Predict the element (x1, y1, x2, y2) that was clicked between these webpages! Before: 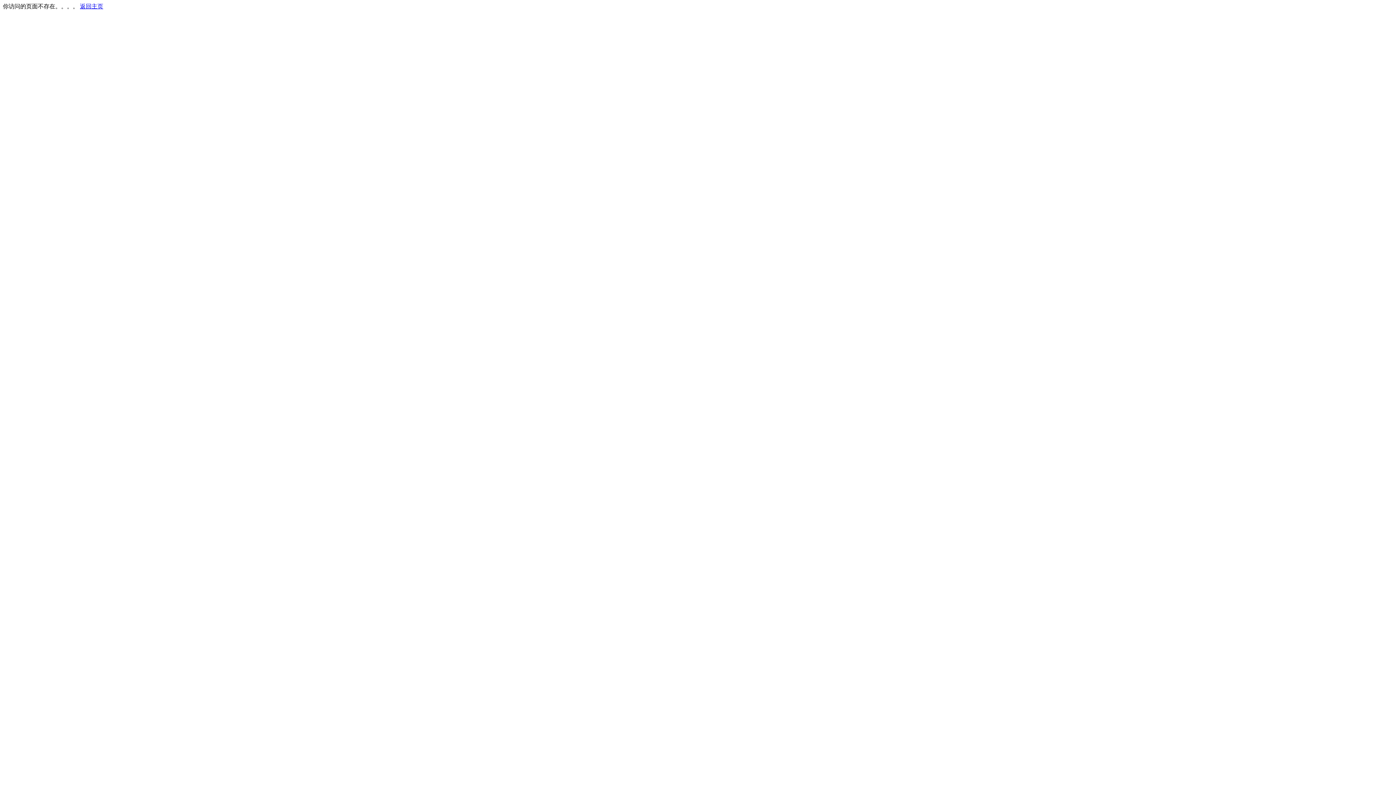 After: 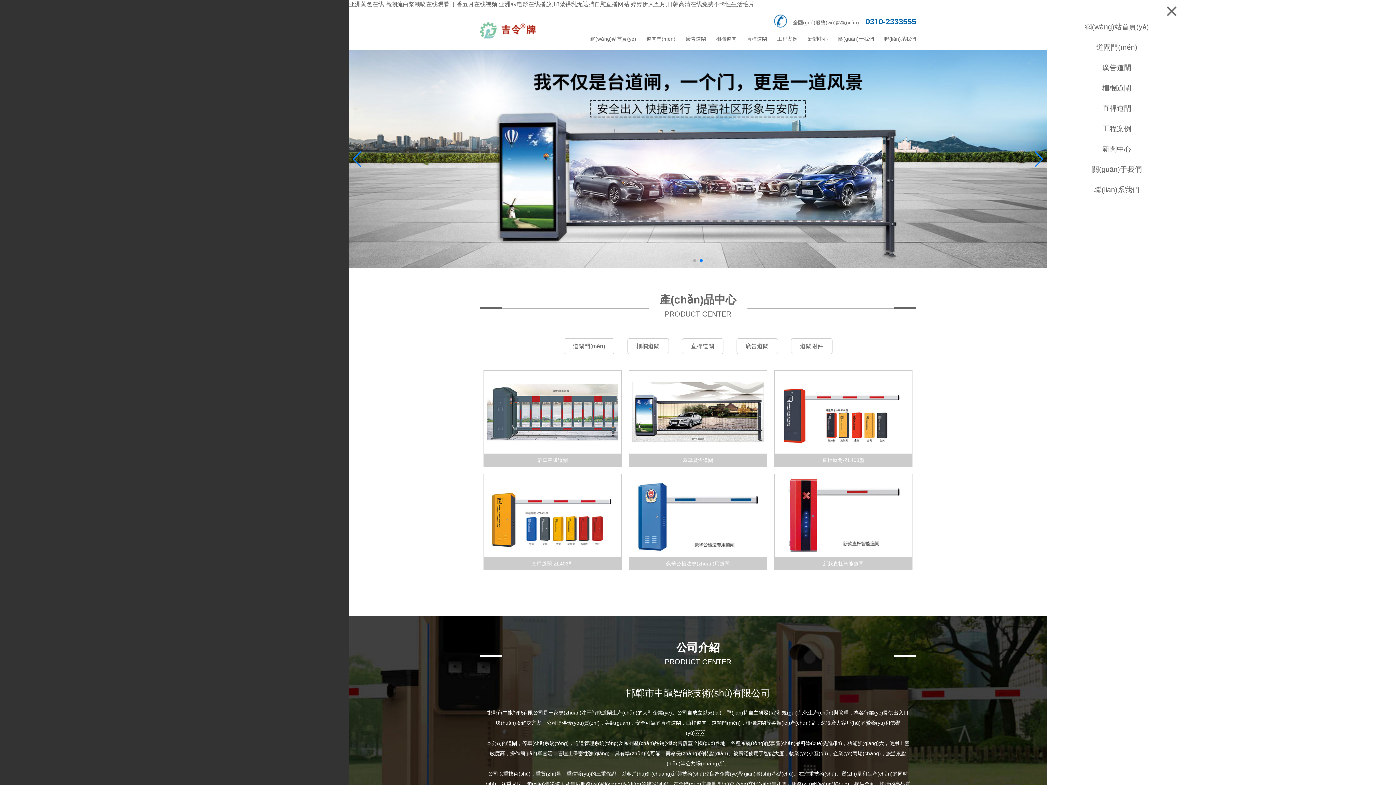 Action: bbox: (80, 3, 103, 9) label: 返回主页